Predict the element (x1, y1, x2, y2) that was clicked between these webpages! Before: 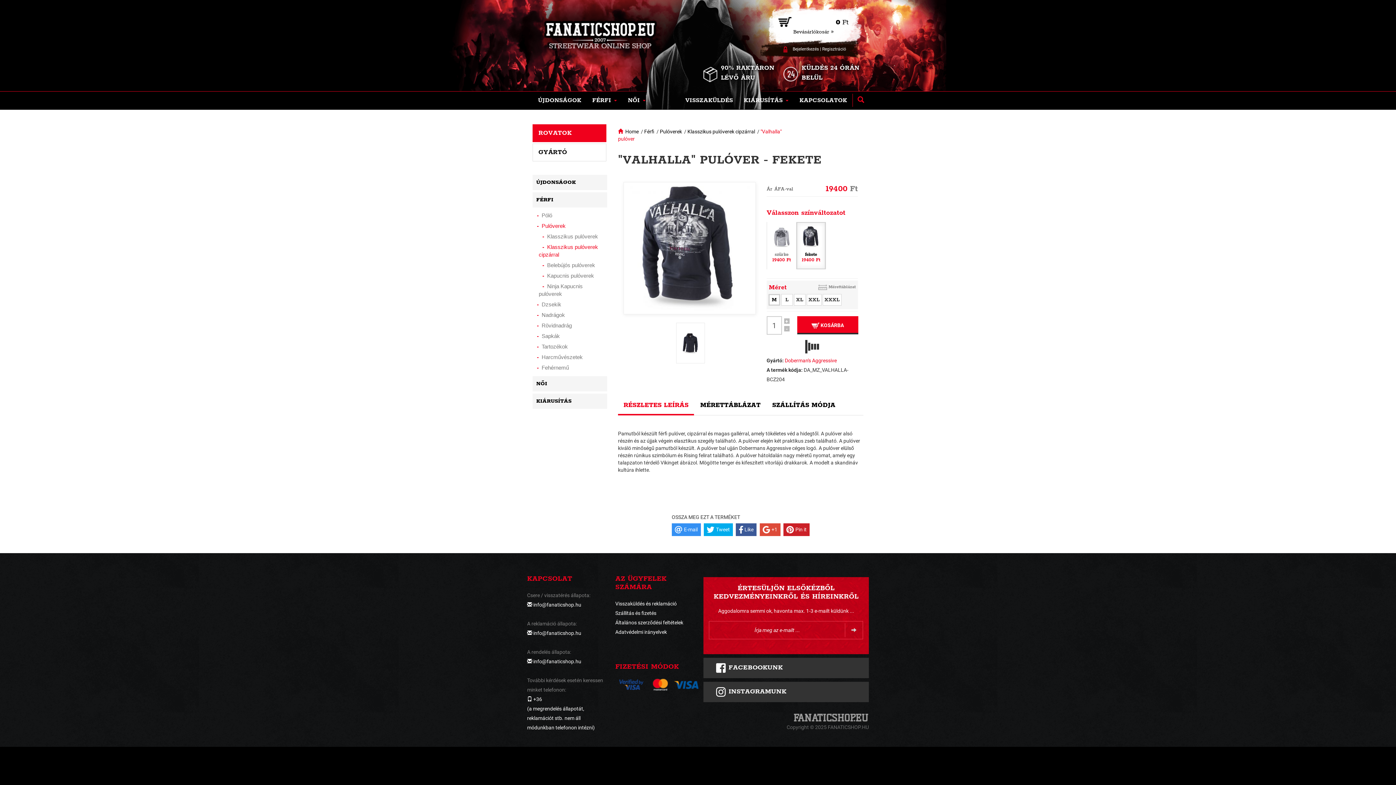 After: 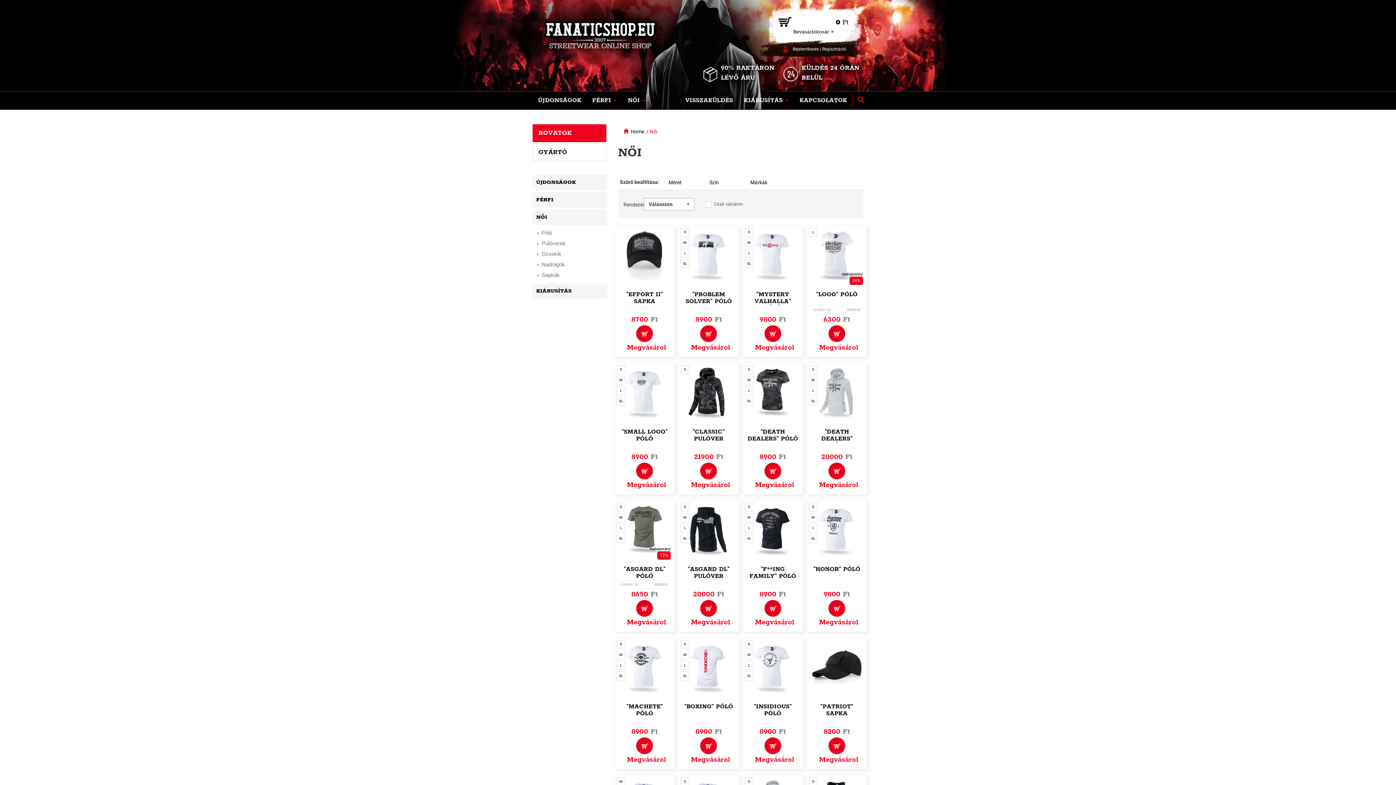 Action: bbox: (532, 380, 607, 386) label: NŐI